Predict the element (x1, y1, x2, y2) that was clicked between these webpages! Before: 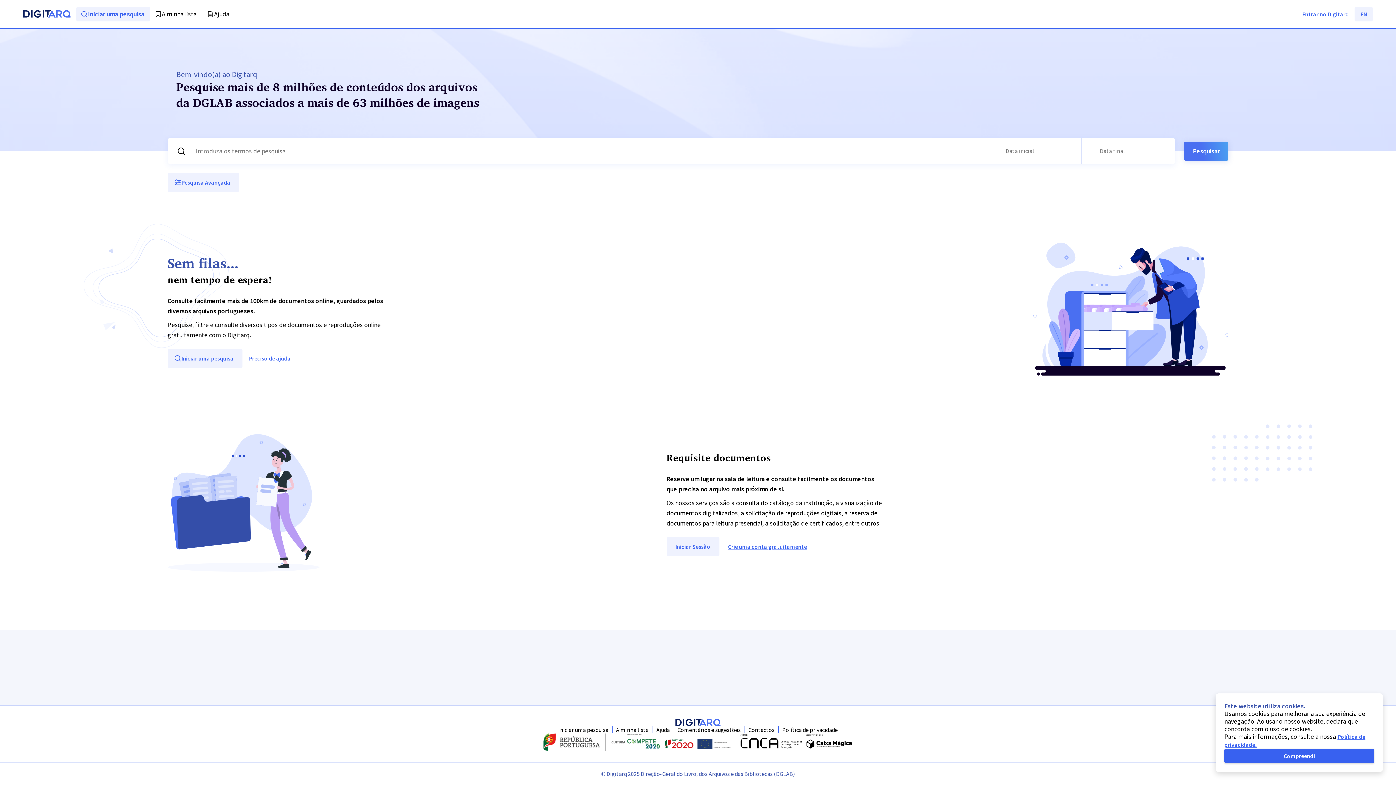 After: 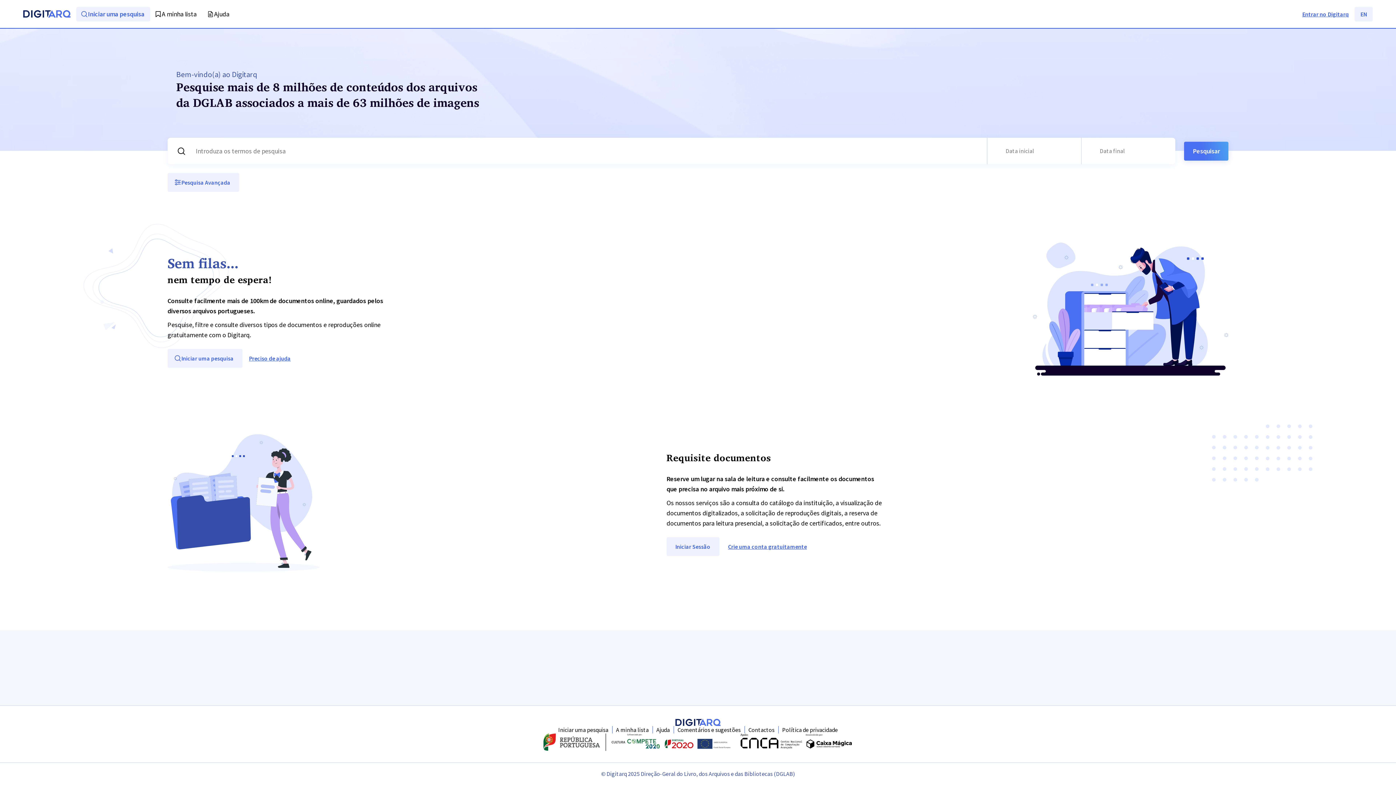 Action: bbox: (1224, 749, 1374, 763) label: Compreendi